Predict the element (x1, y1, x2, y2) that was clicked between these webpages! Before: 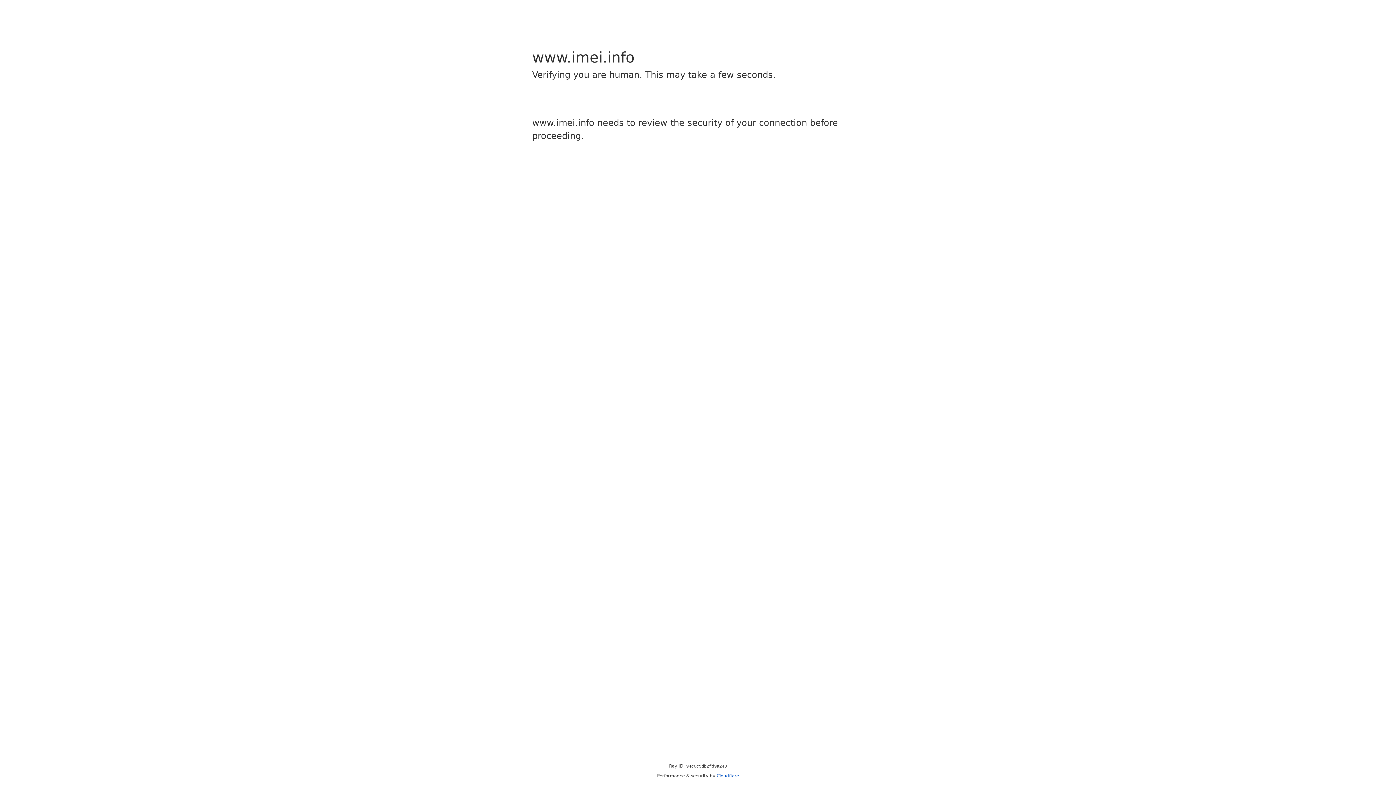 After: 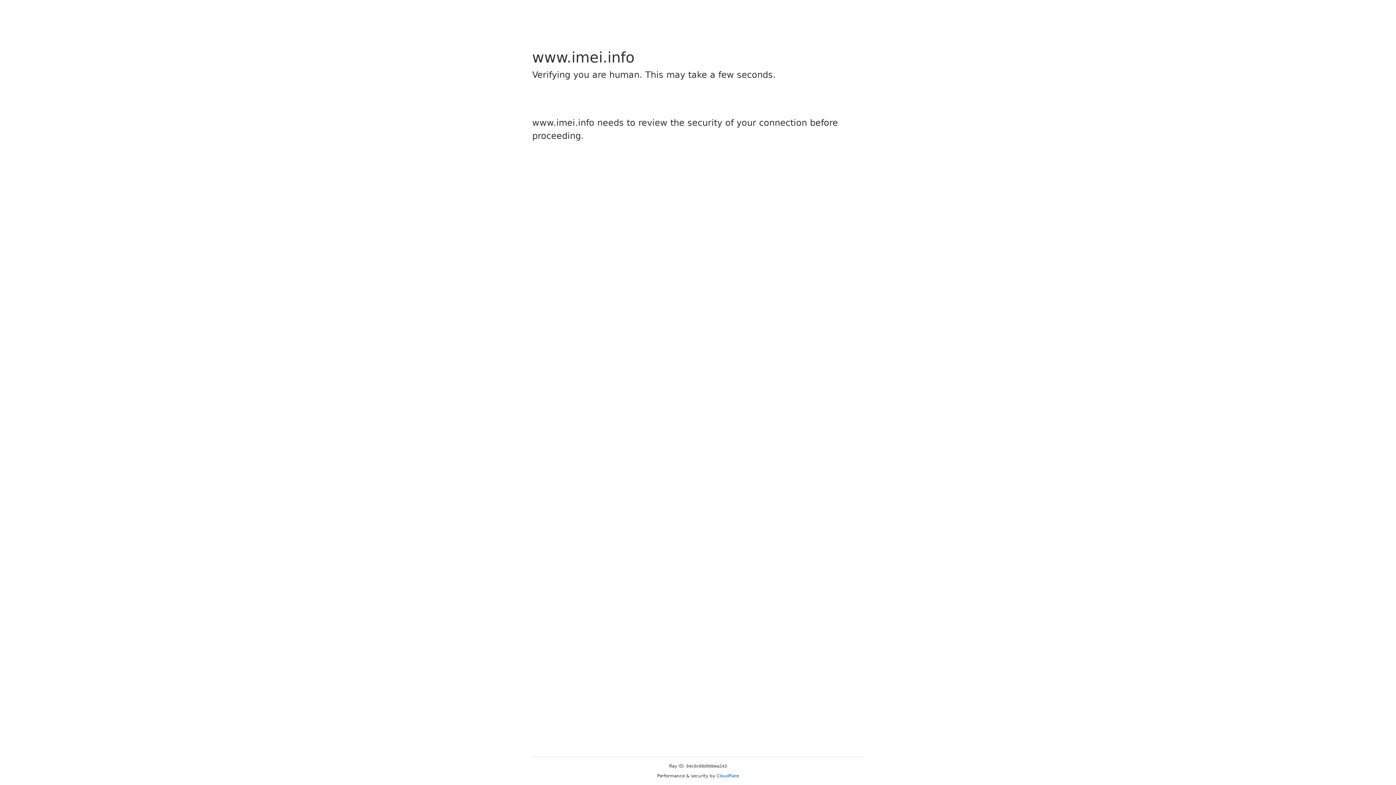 Action: label: Cloudflare bbox: (716, 773, 739, 778)